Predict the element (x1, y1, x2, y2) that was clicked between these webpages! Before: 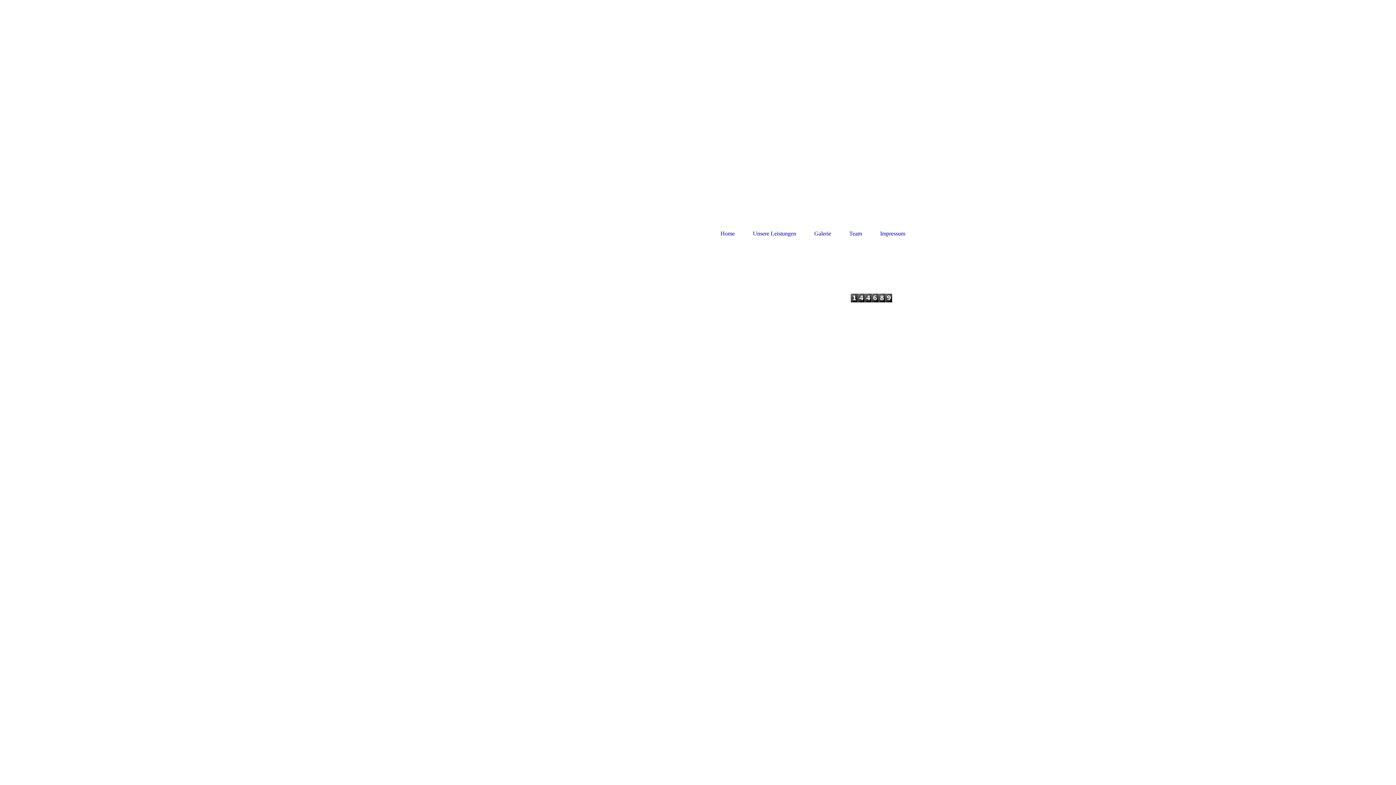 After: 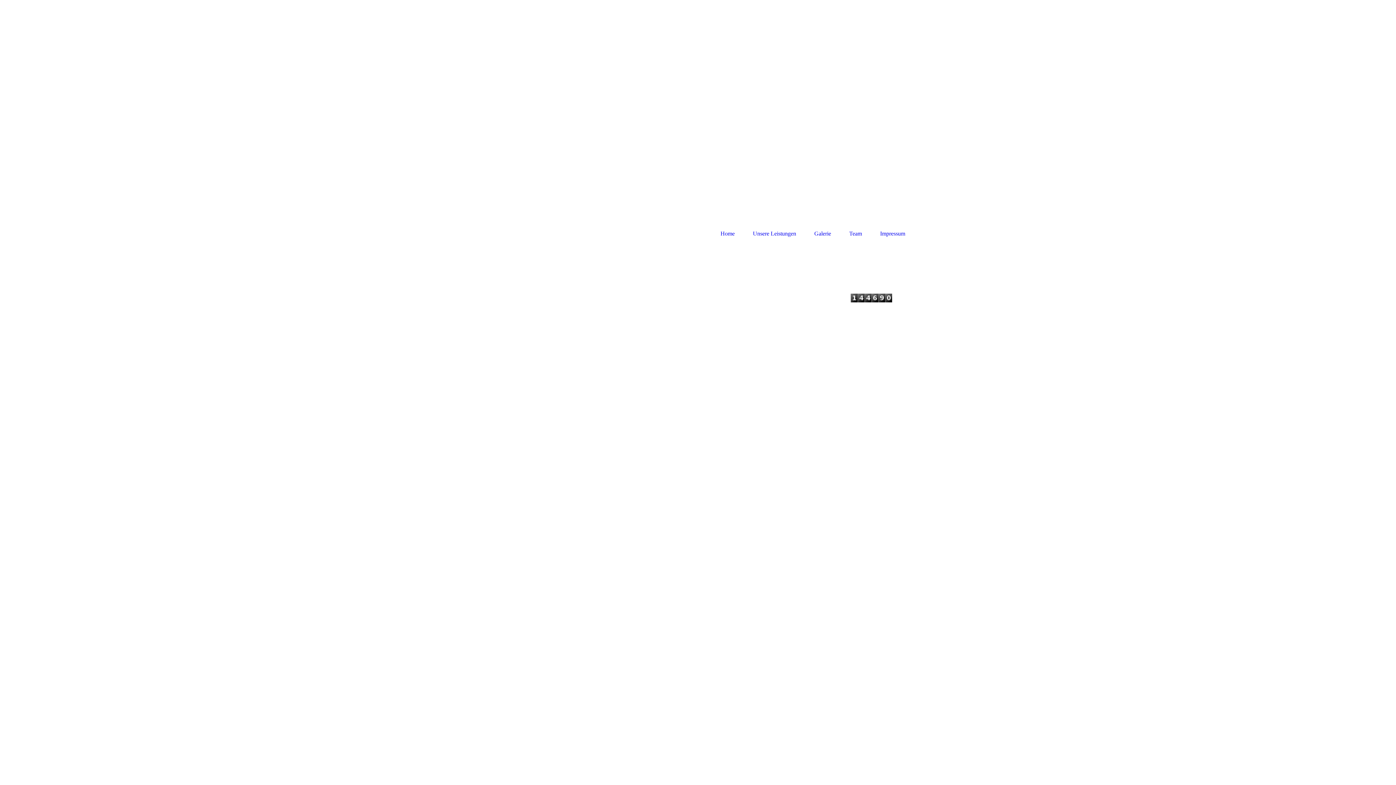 Action: label: Impressum bbox: (880, 230, 905, 236)